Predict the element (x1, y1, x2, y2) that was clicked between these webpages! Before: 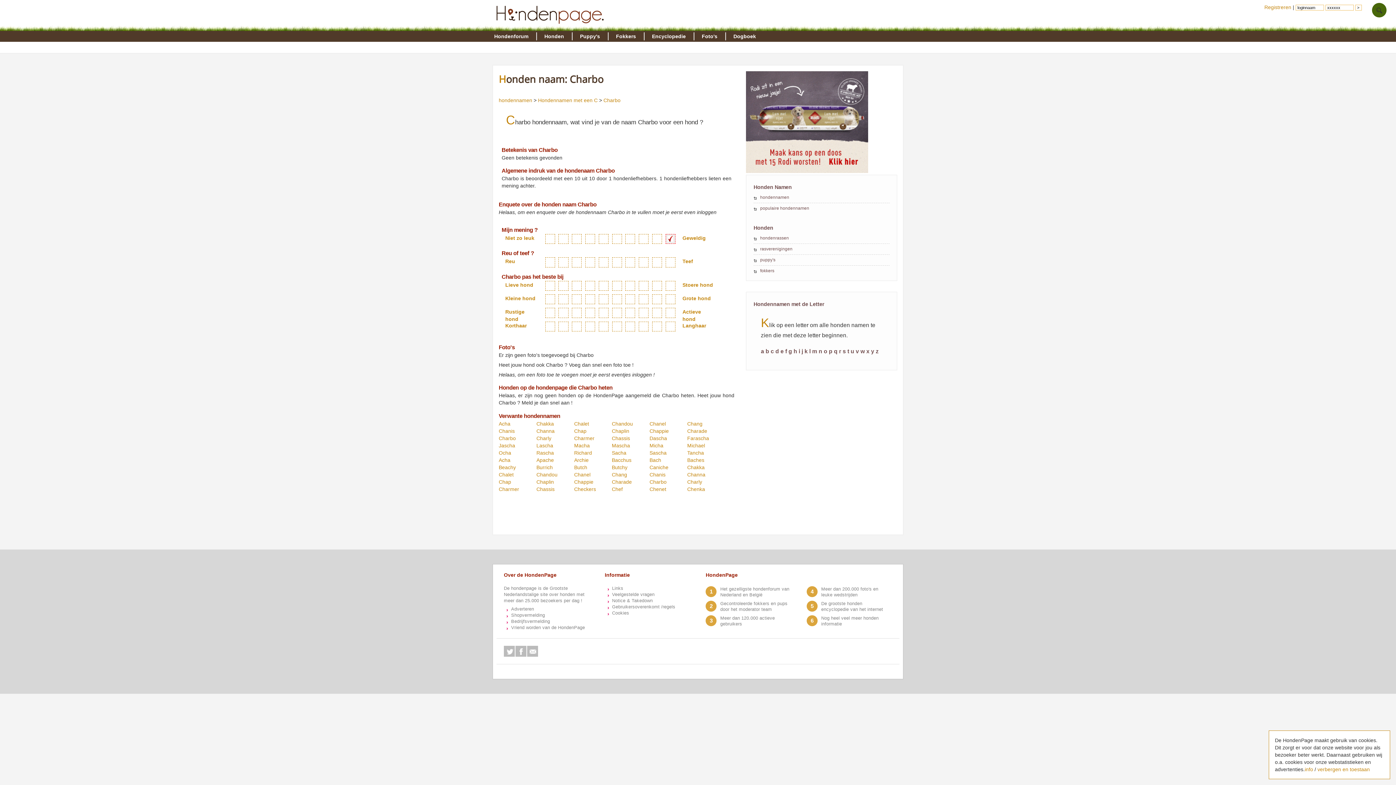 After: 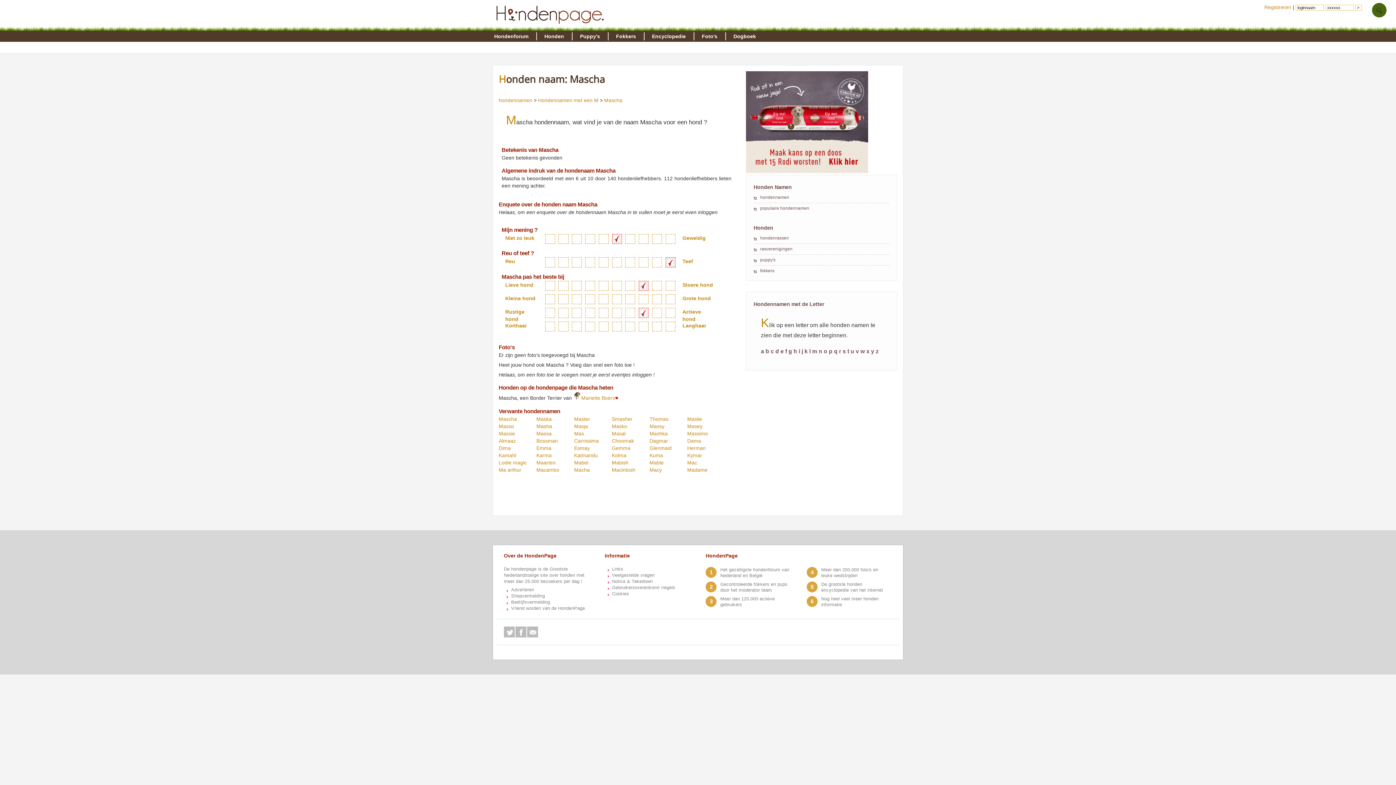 Action: bbox: (612, 442, 630, 448) label: Mascha